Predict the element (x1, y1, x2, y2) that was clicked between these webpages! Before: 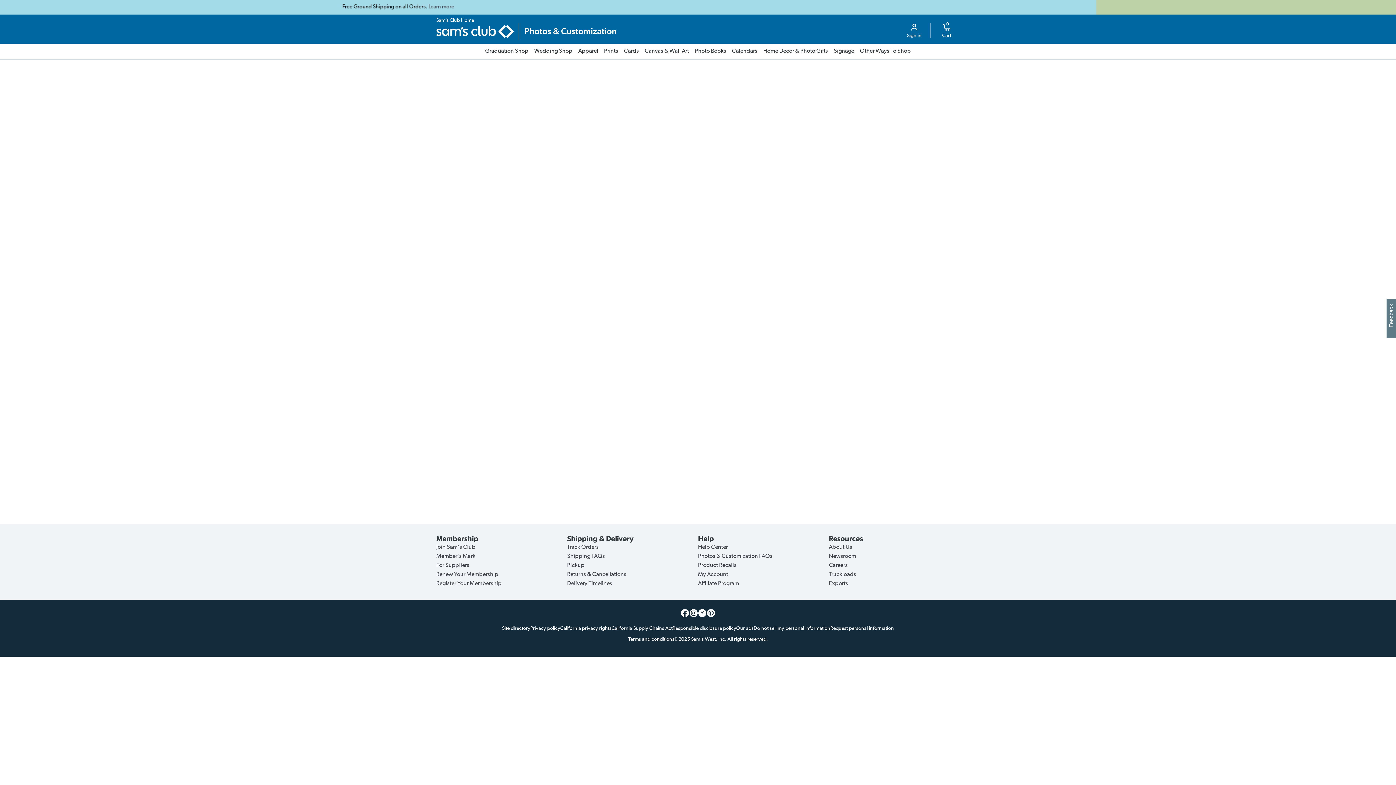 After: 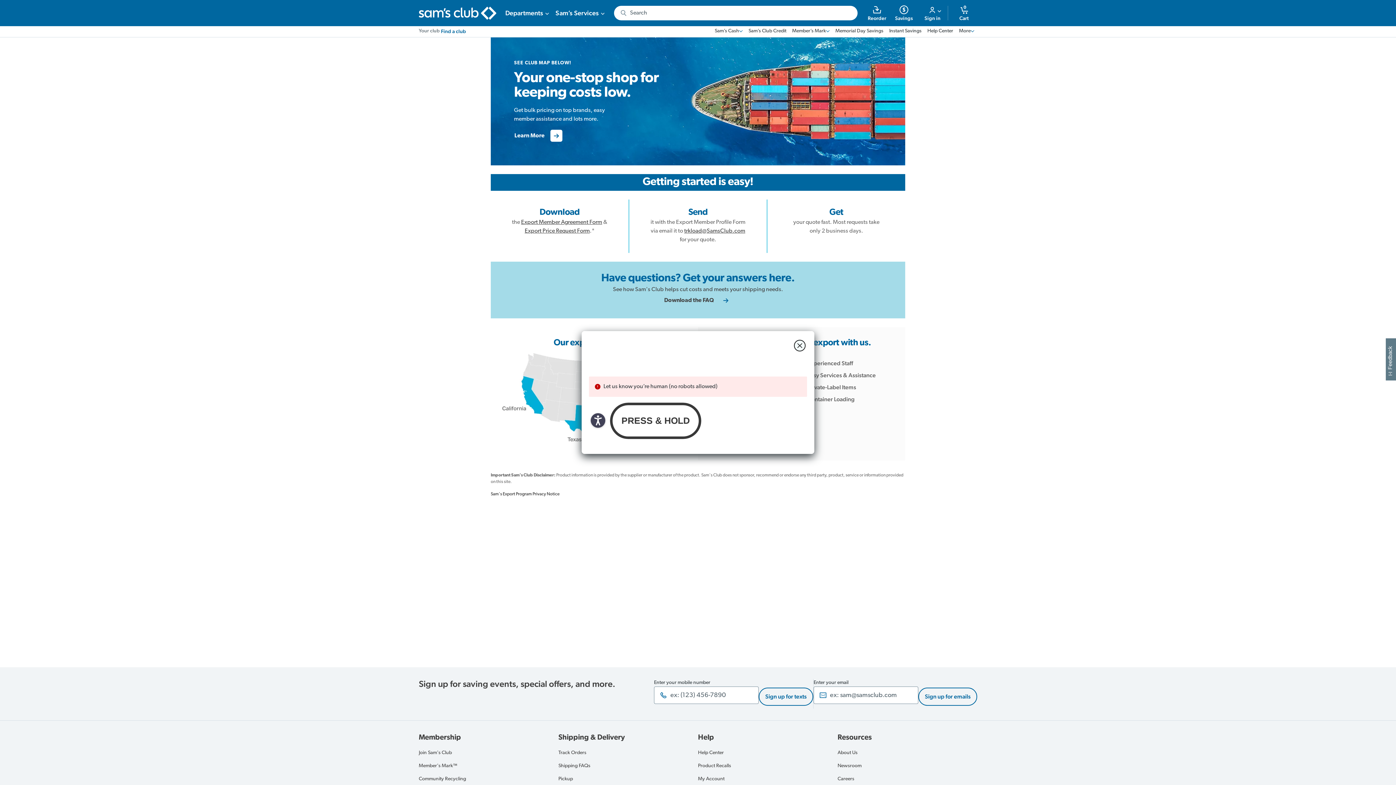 Action: bbox: (829, 581, 848, 586) label: Exports